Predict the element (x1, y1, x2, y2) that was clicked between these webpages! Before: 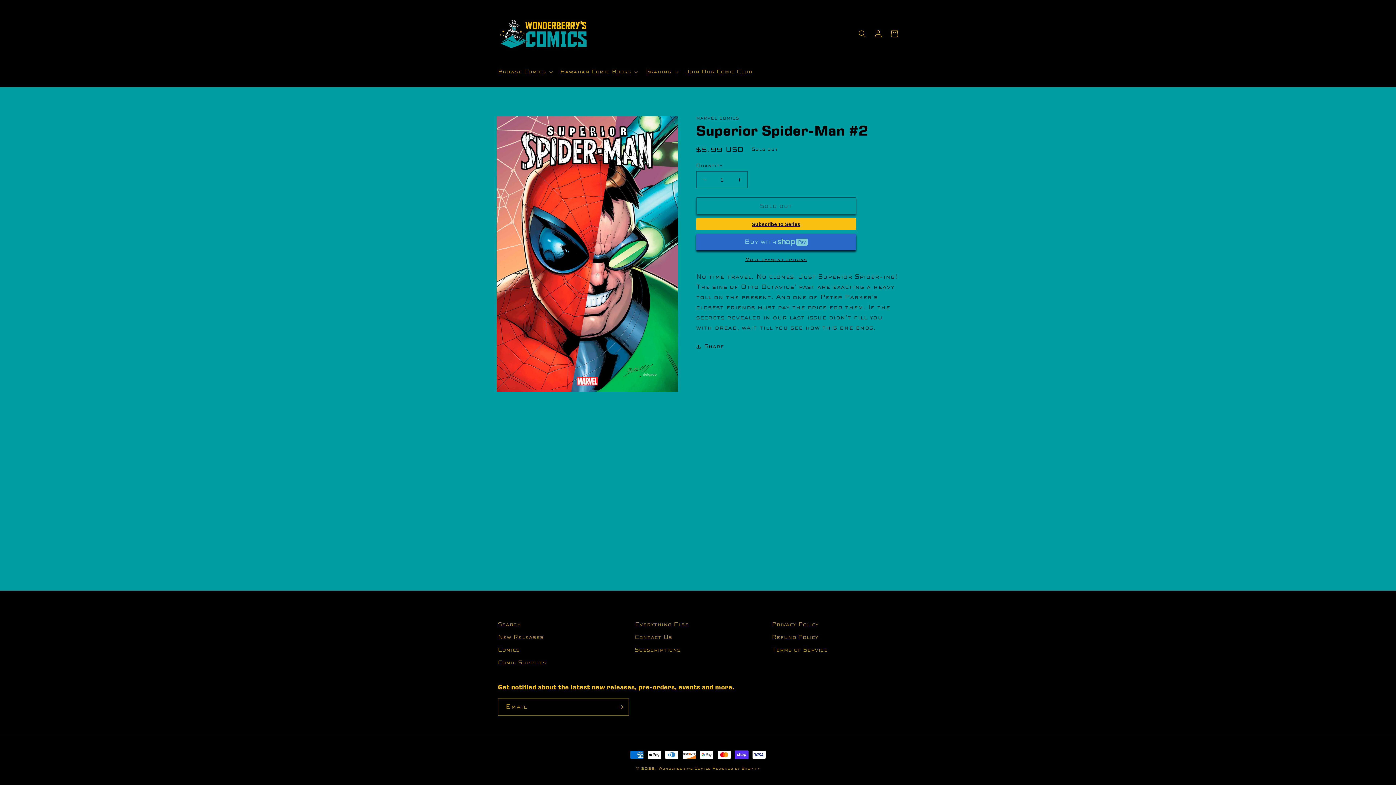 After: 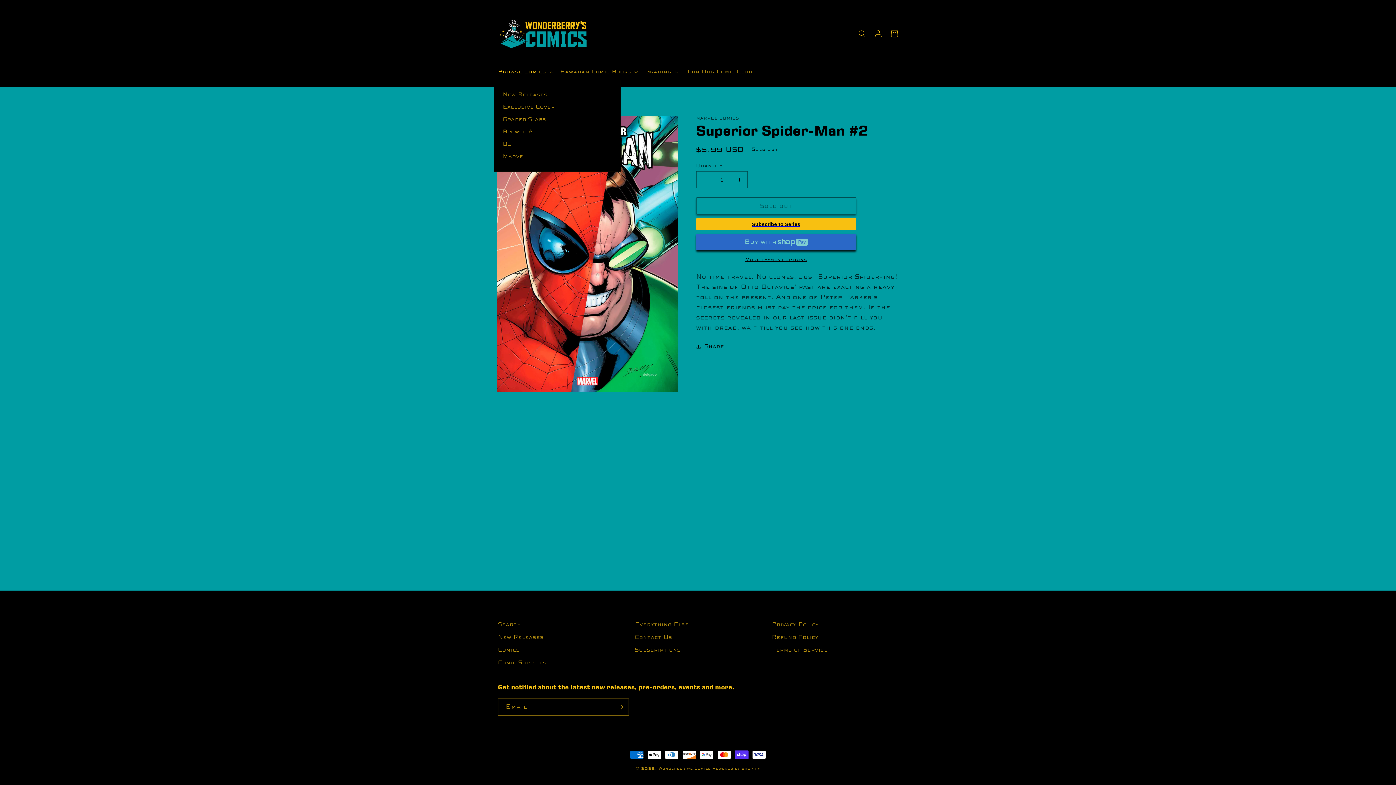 Action: bbox: (493, 64, 555, 79) label: Browse Comics